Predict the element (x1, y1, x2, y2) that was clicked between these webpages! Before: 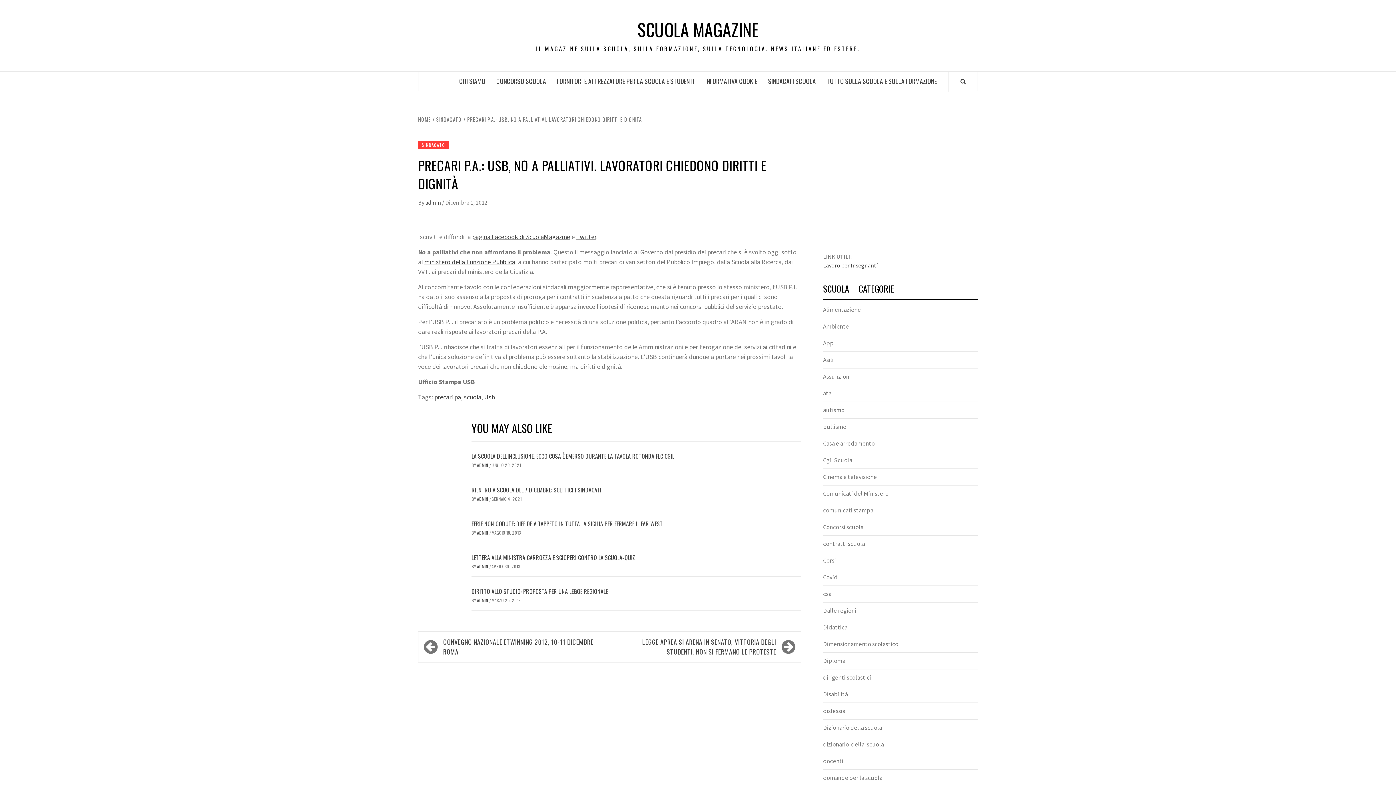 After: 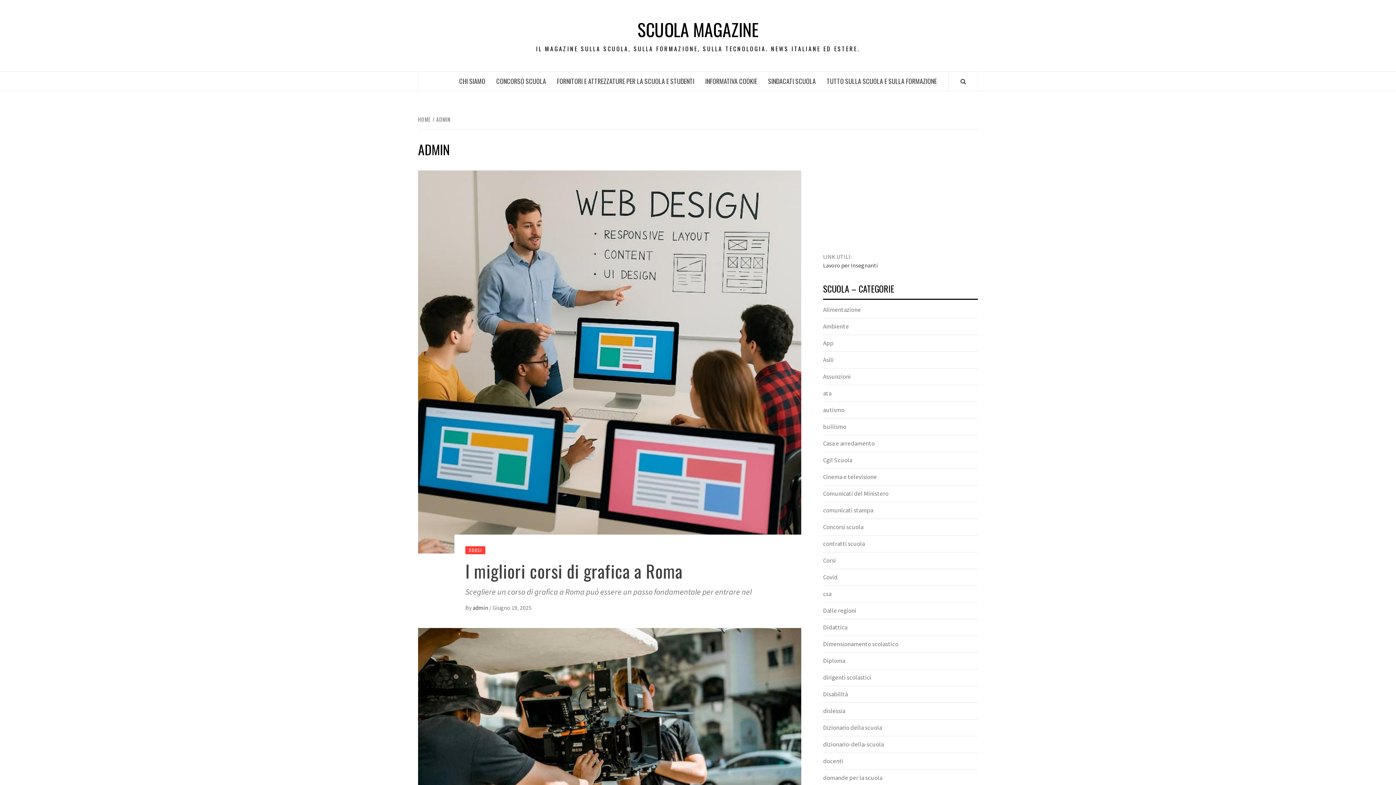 Action: label: admin  bbox: (425, 198, 442, 206)